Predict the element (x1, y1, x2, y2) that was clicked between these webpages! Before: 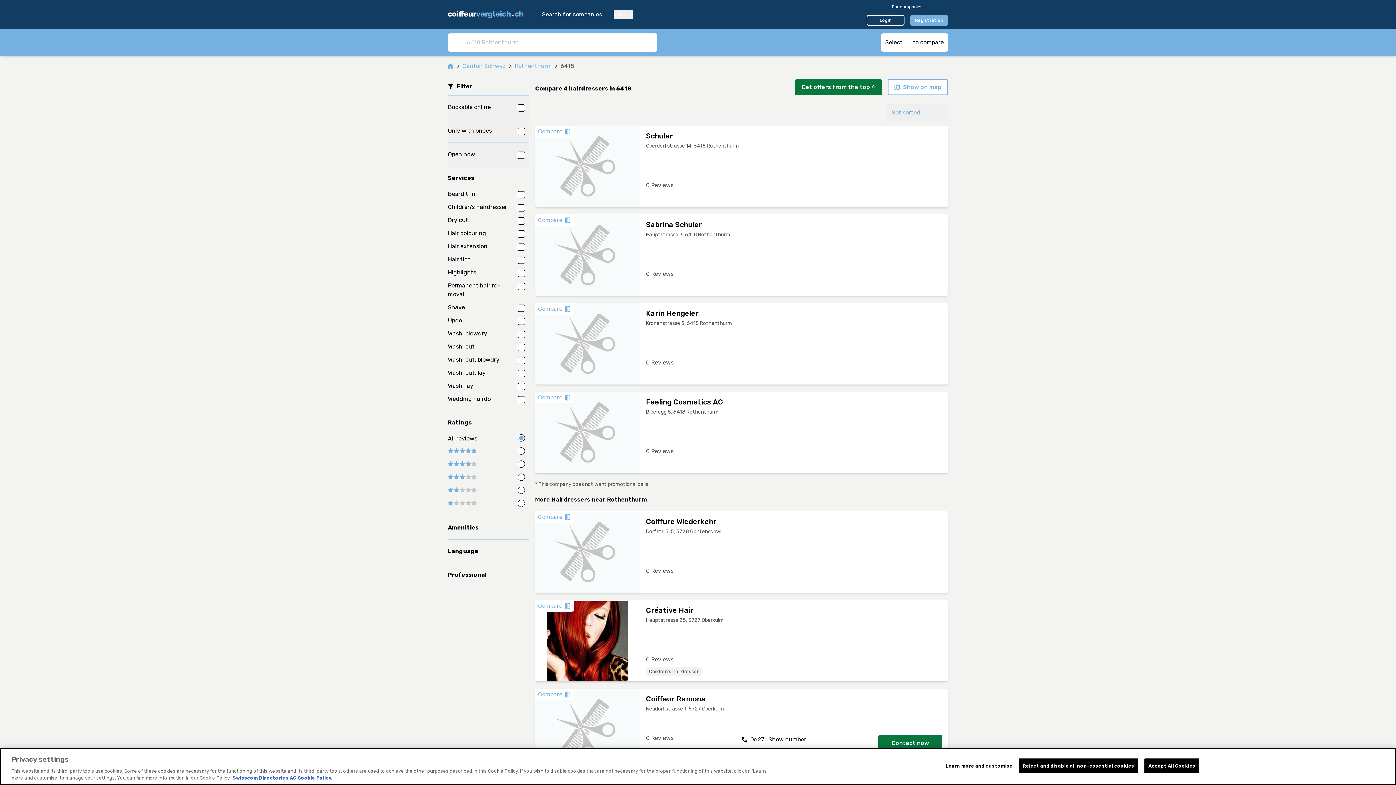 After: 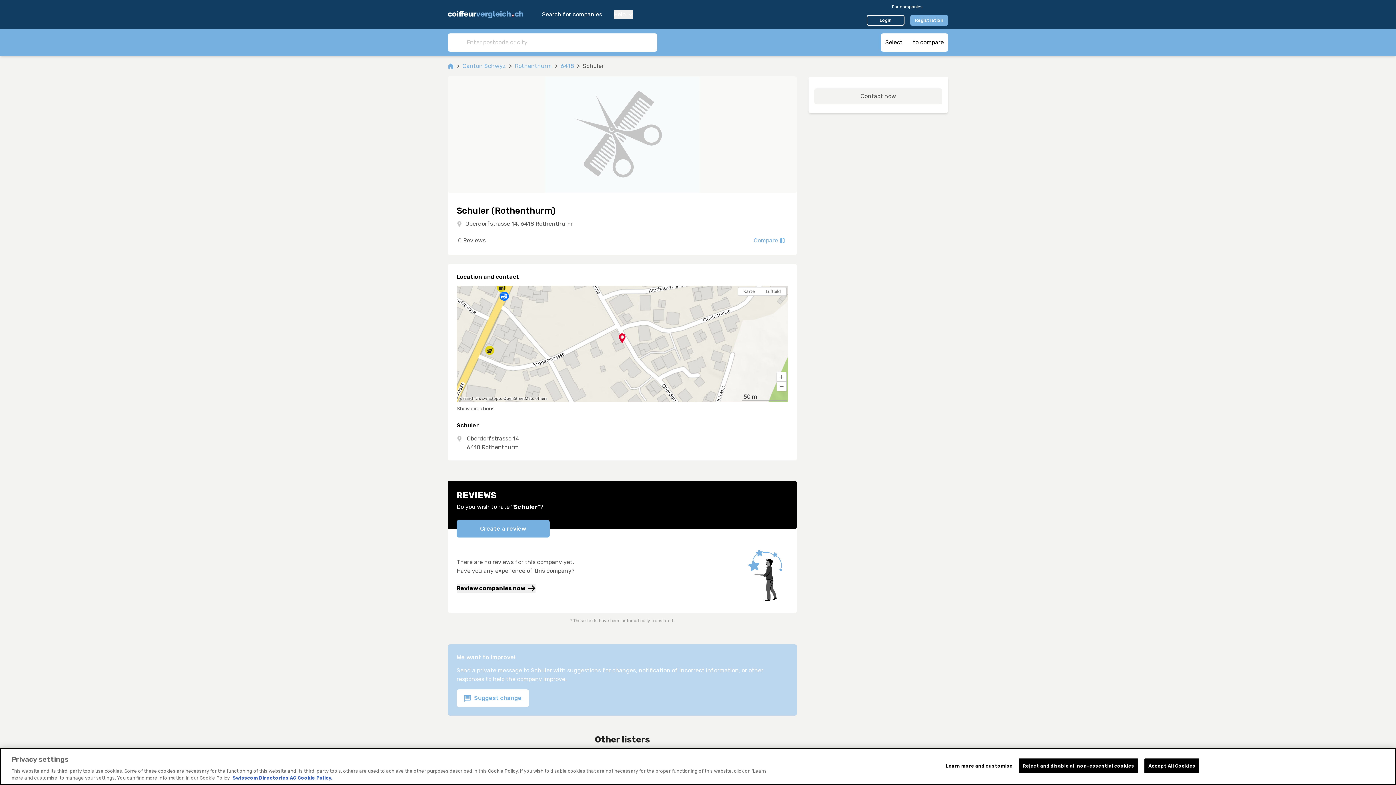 Action: label: Compare
Schuler
Oberdorfstrasse 14, 6418 Rothenthurm
0 Reviews bbox: (535, 125, 948, 207)